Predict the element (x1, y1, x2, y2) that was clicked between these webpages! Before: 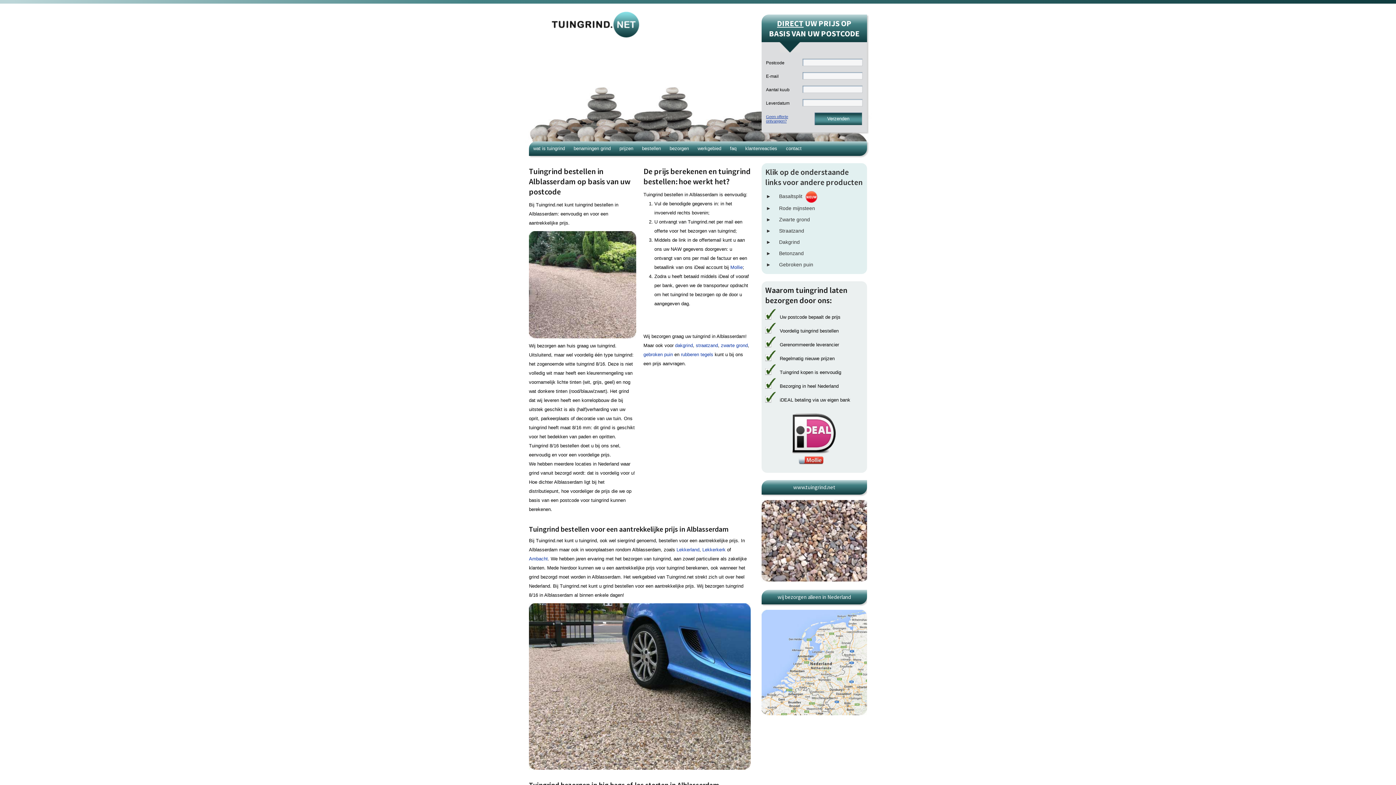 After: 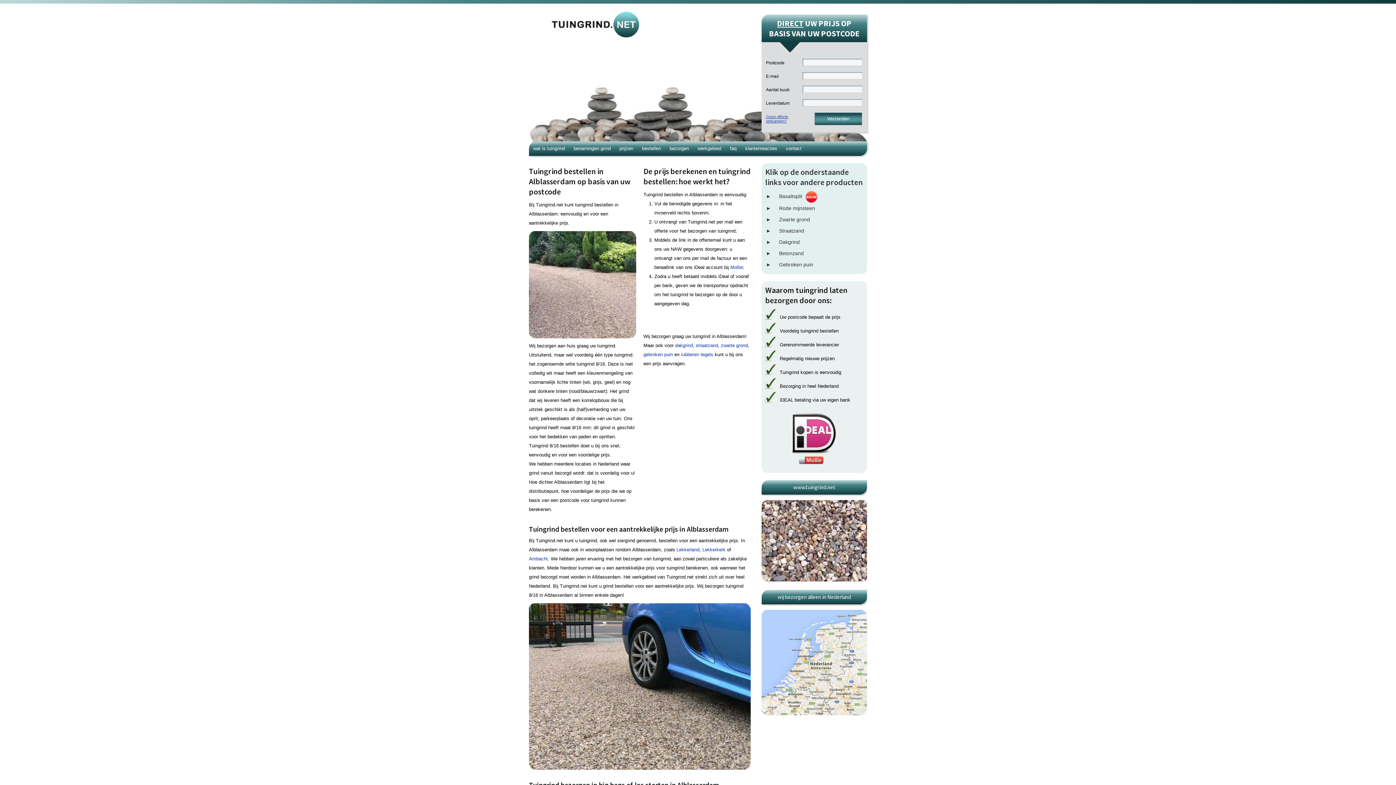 Action: bbox: (765, 227, 804, 233) label: Straatzand